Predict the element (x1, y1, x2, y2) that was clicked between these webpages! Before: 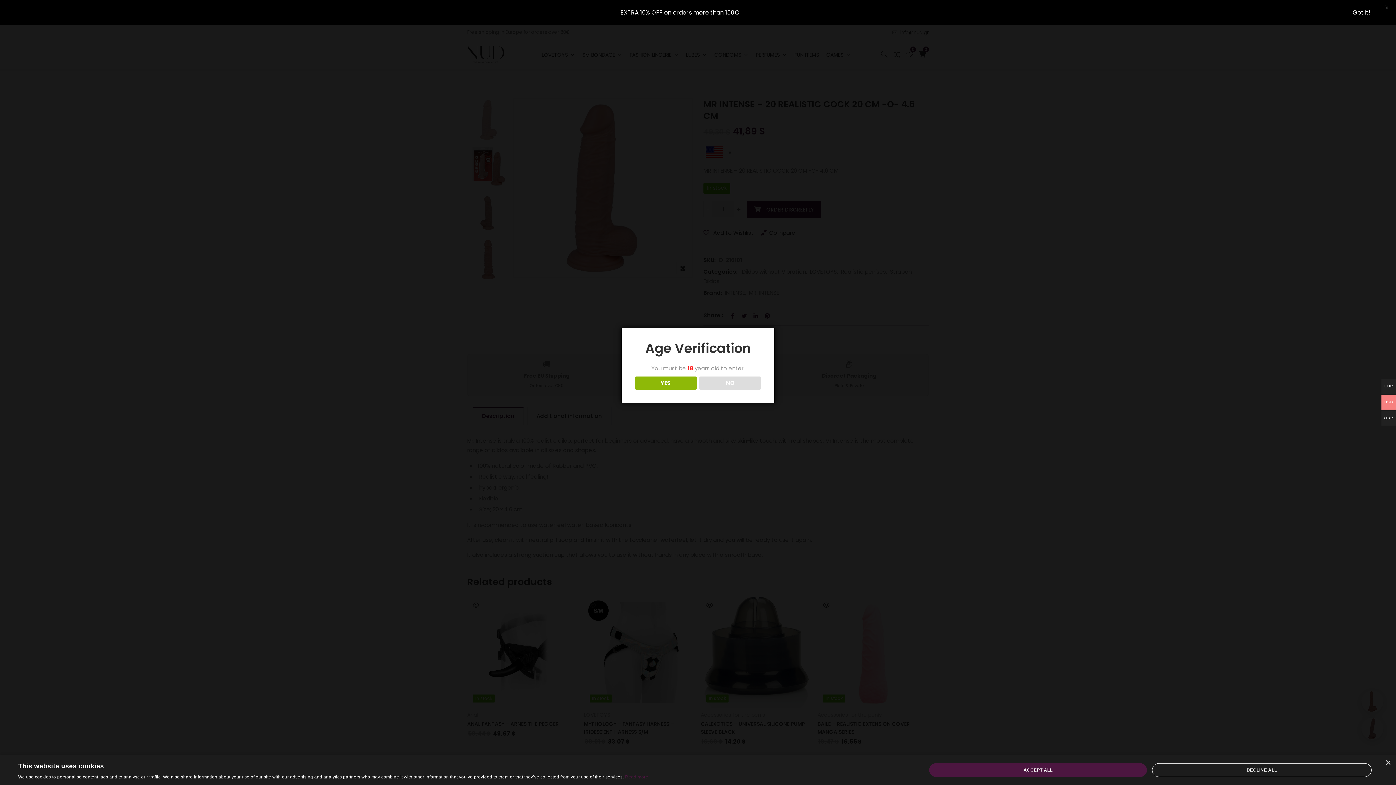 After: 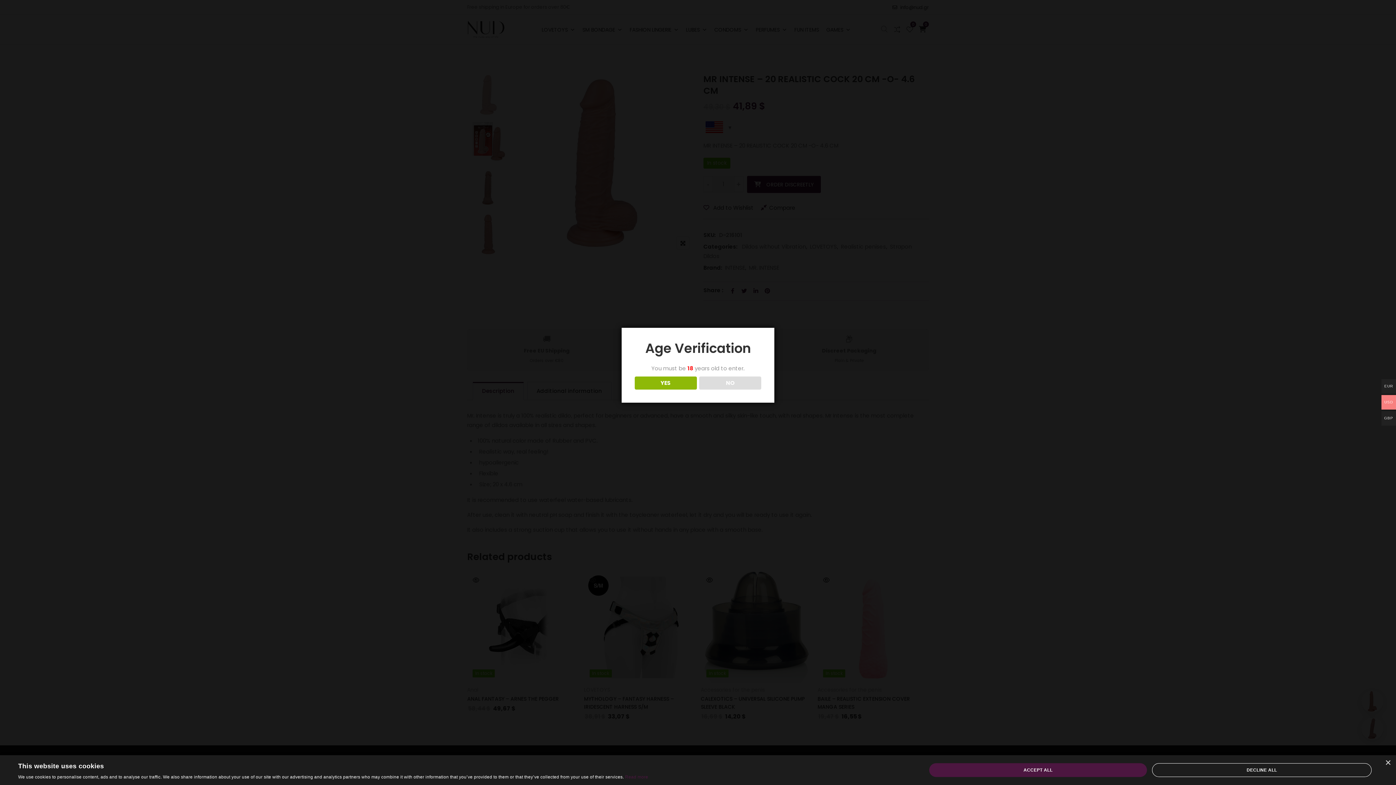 Action: bbox: (1345, 7, 1378, 17) label: Got it!